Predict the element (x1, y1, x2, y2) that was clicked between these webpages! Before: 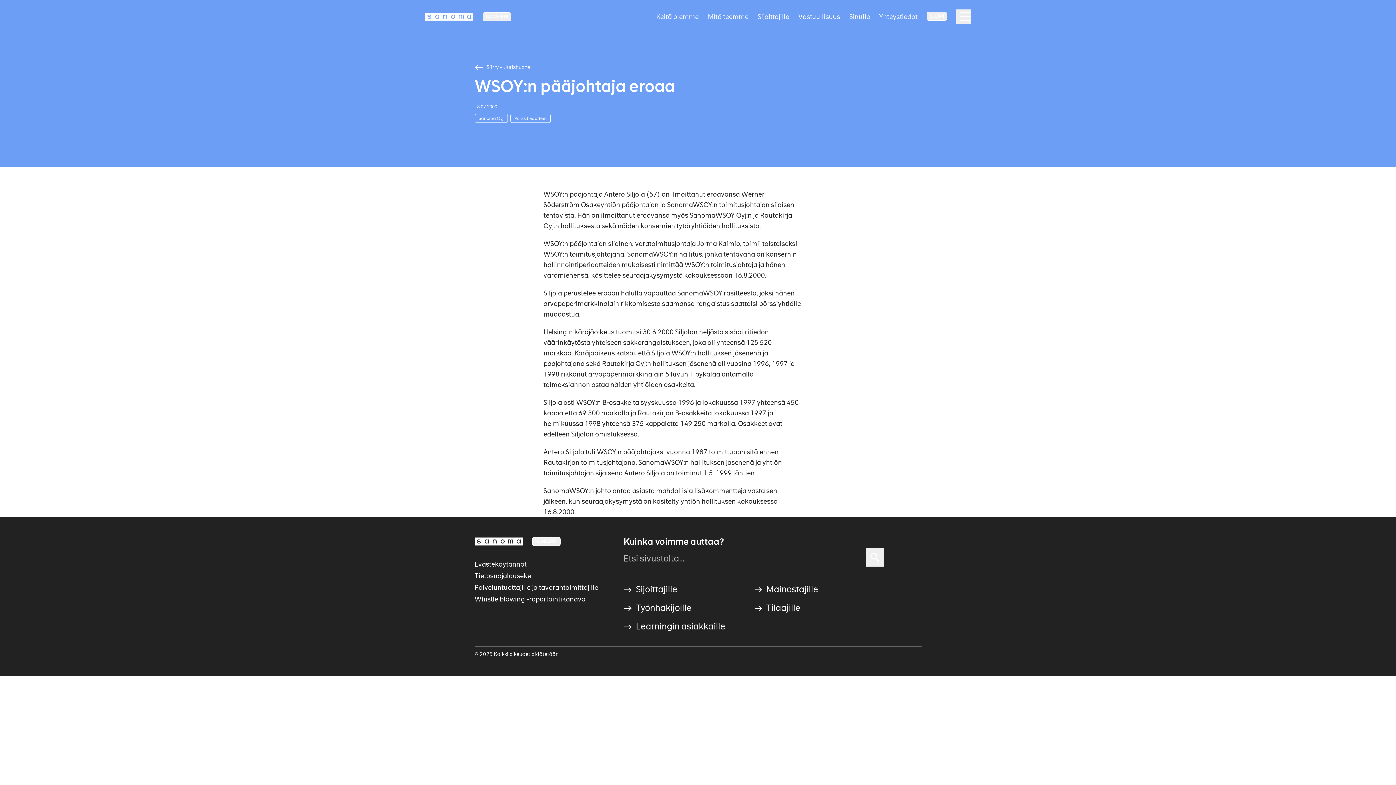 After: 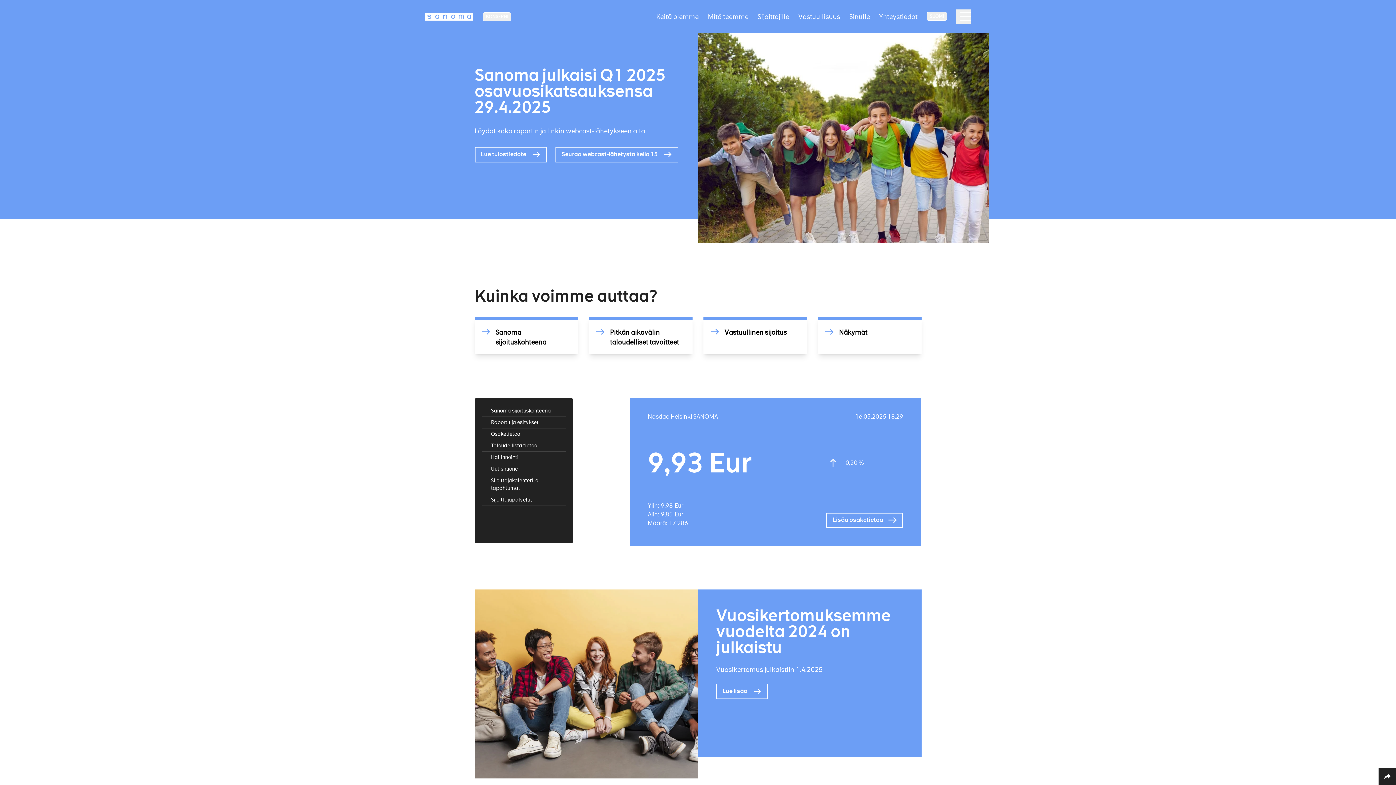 Action: label: Sijoittajille bbox: (757, 9, 789, 23)